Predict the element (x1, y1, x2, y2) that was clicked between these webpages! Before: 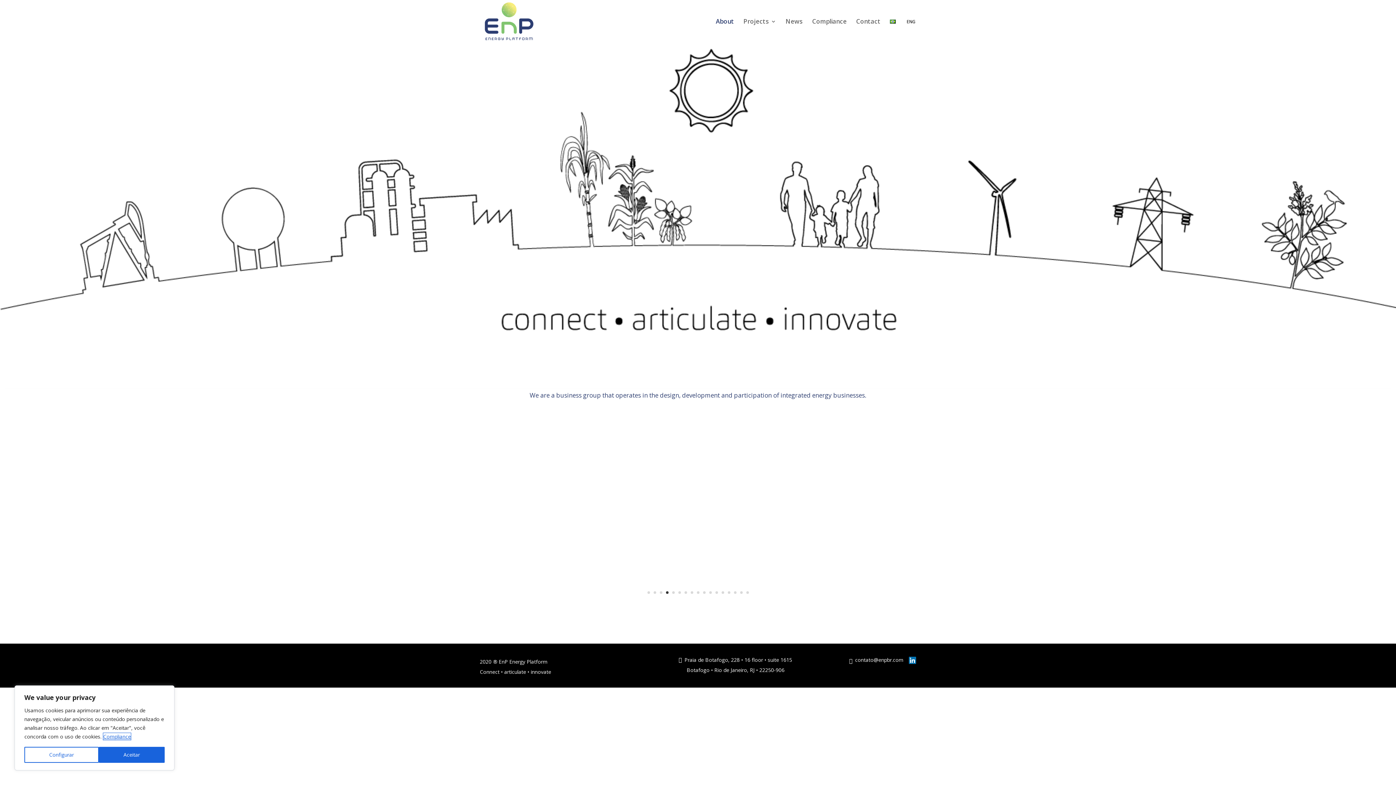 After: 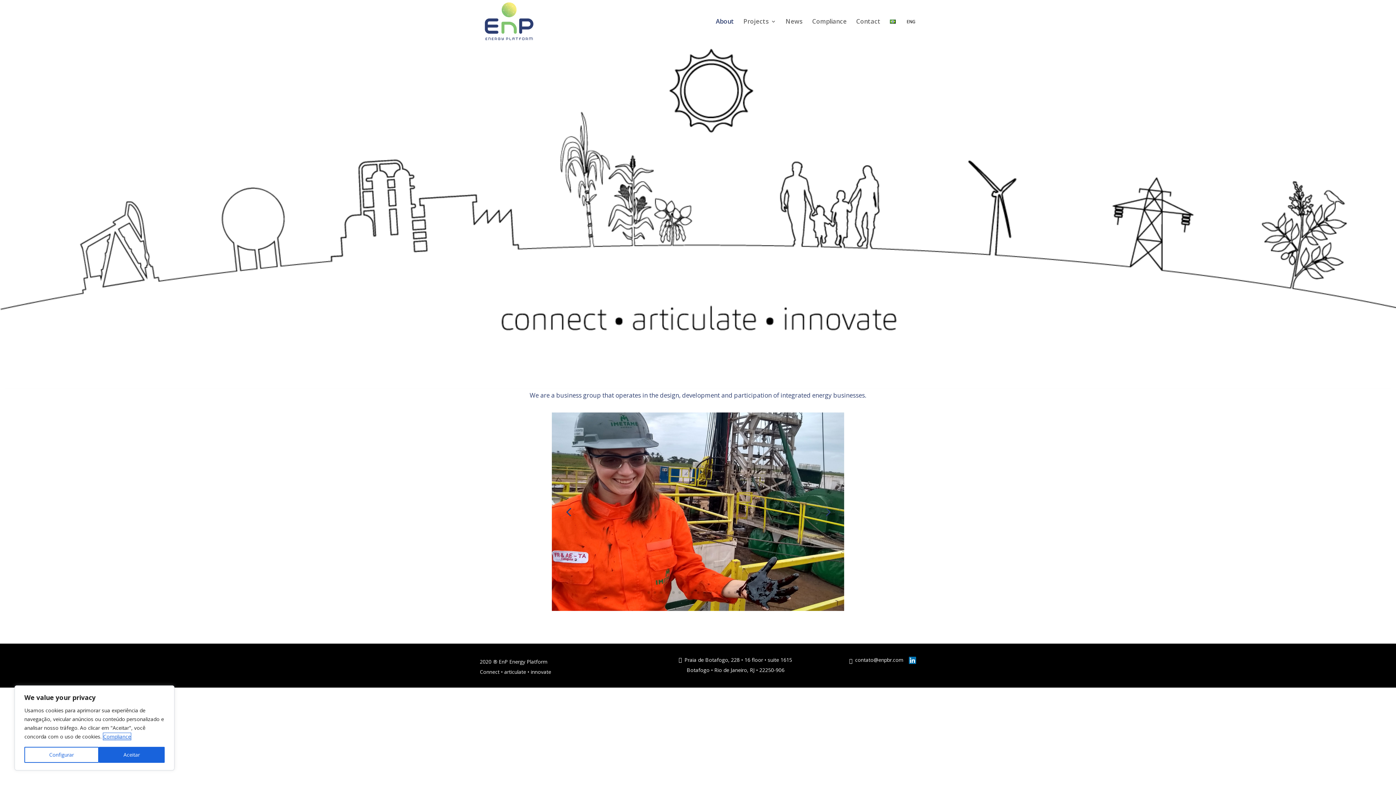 Action: bbox: (746, 591, 748, 594) label: 17